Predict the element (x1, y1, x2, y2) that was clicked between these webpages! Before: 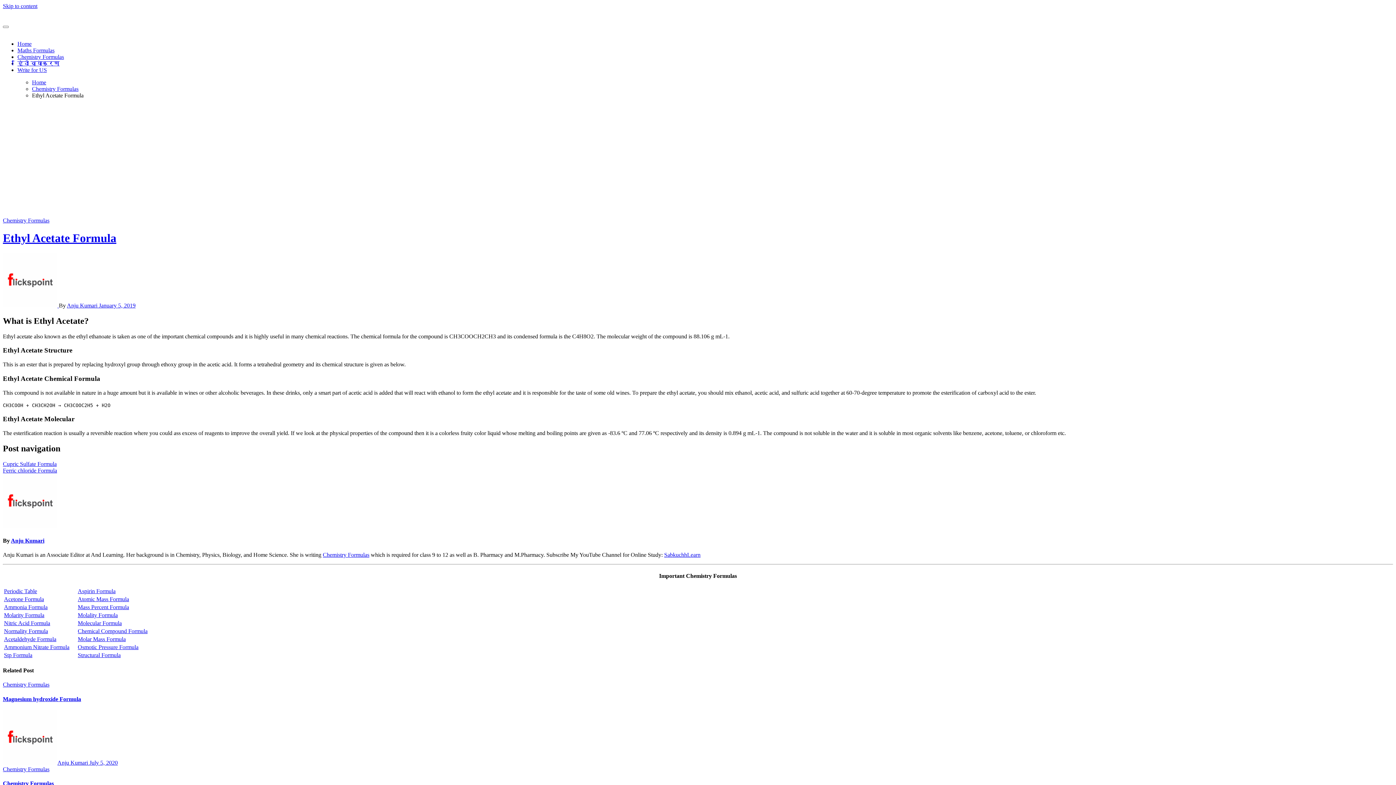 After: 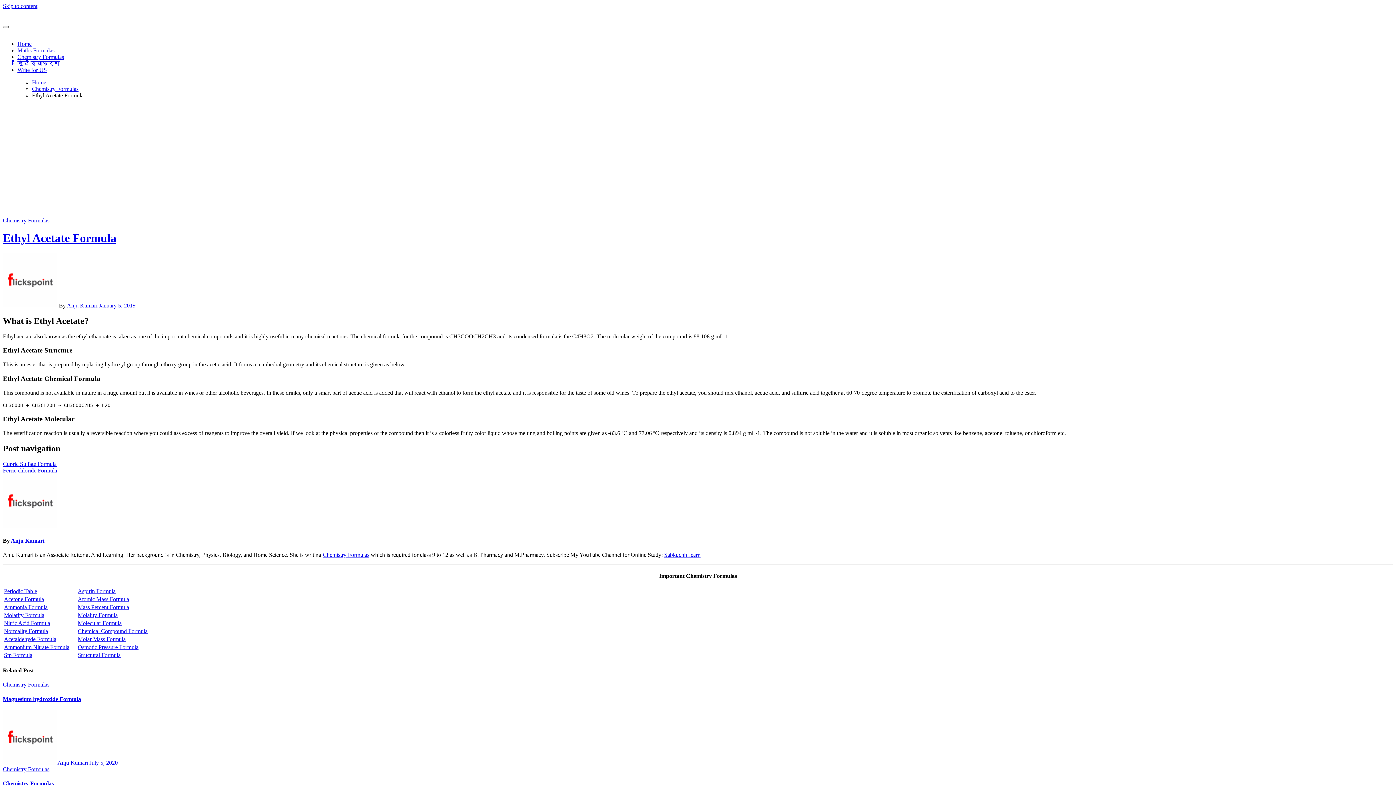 Action: label: Toggle navigation bbox: (2, 25, 8, 28)